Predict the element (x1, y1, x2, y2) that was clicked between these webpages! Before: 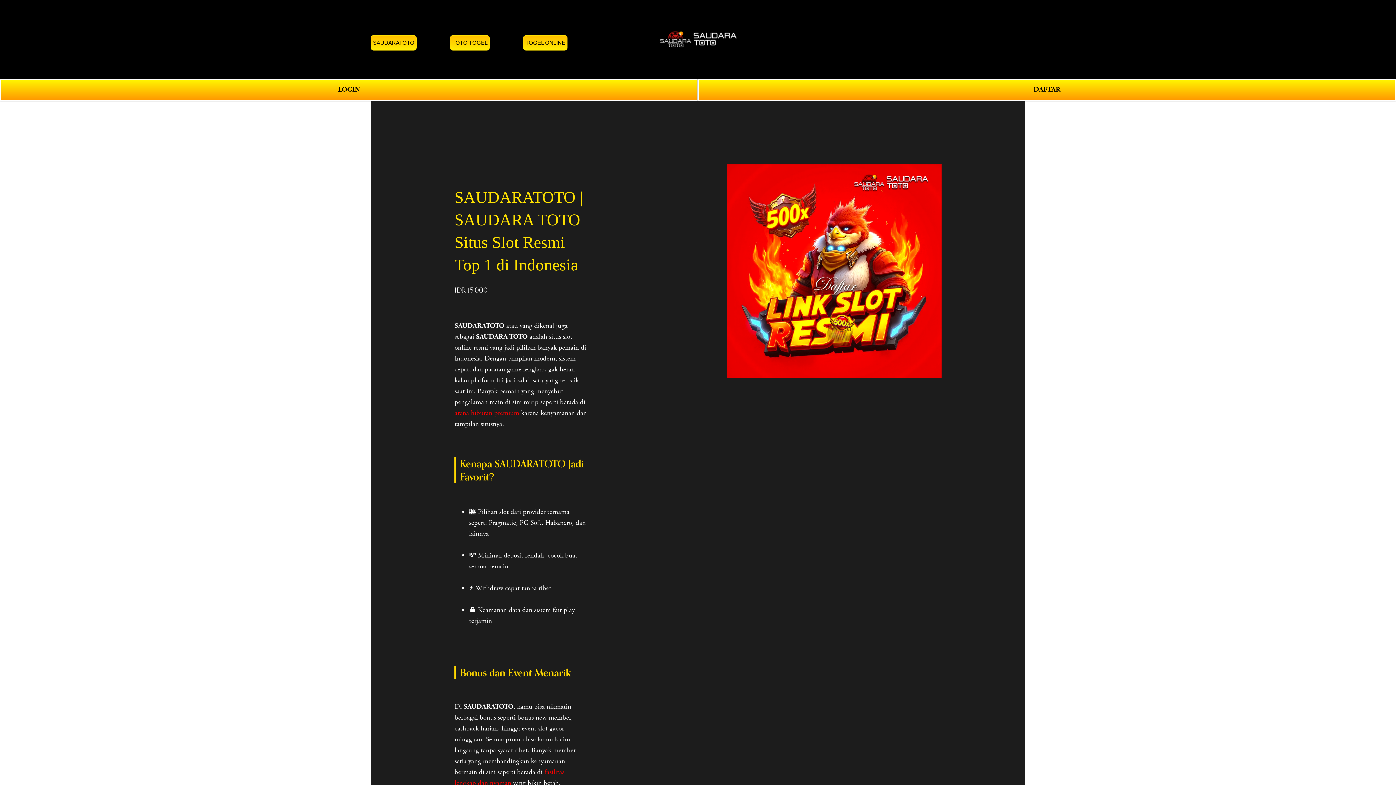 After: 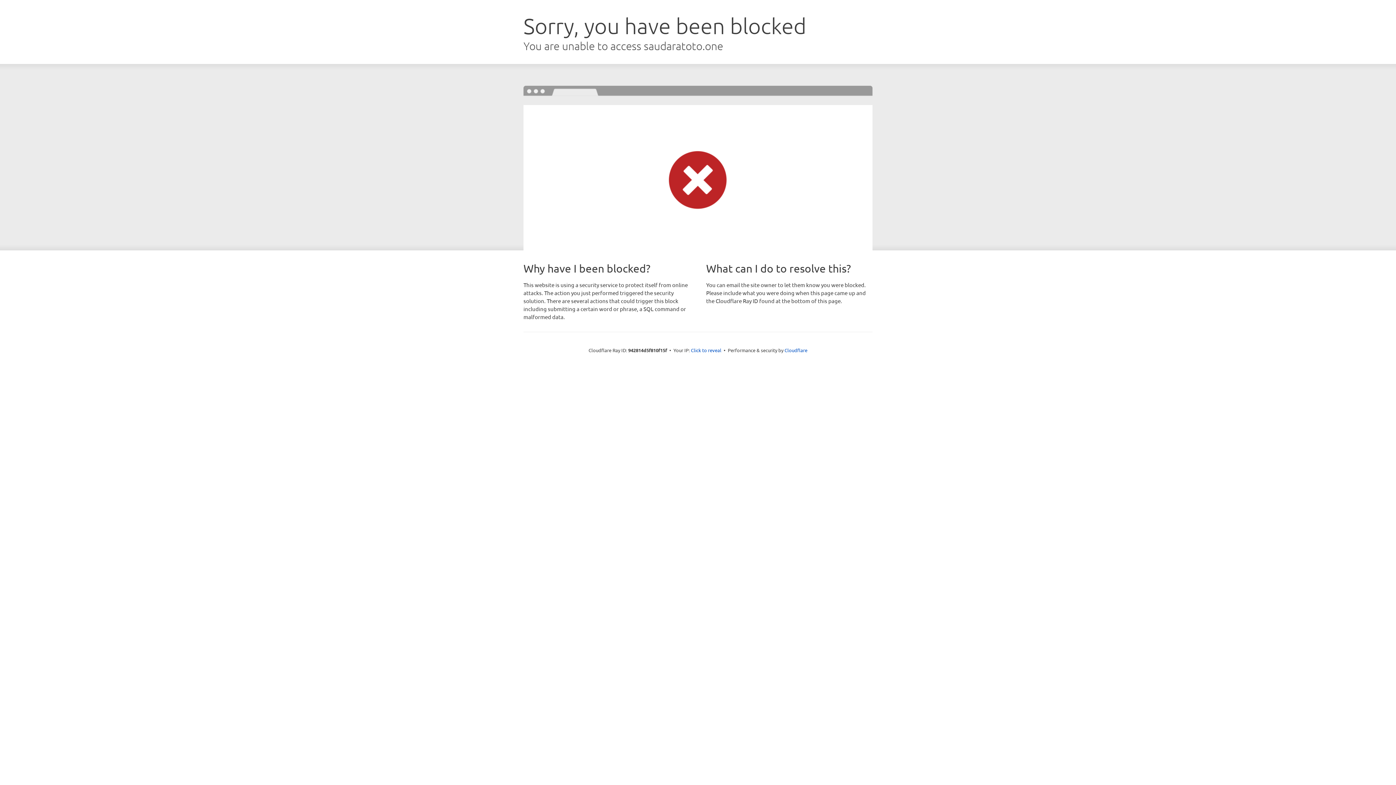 Action: label: DAFTAR bbox: (698, 78, 1396, 100)